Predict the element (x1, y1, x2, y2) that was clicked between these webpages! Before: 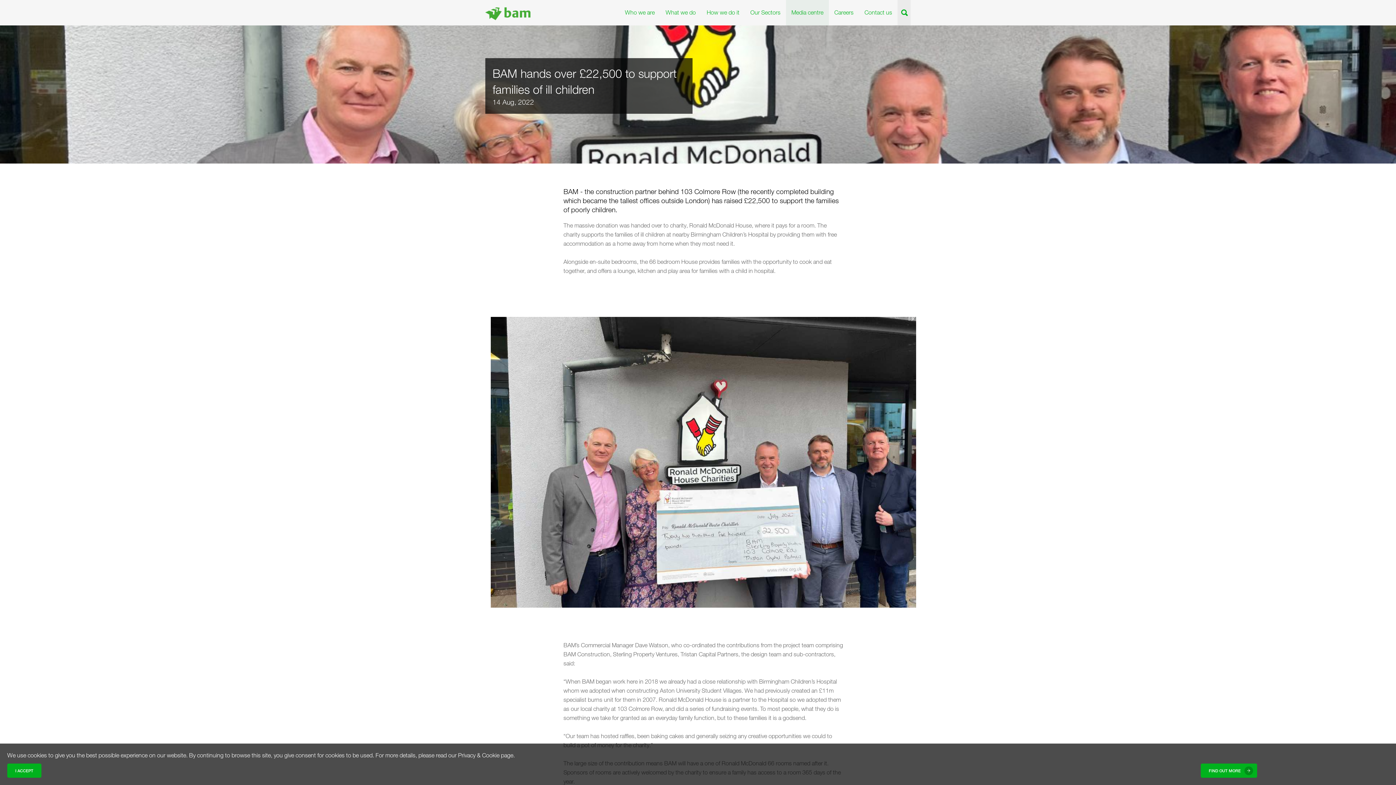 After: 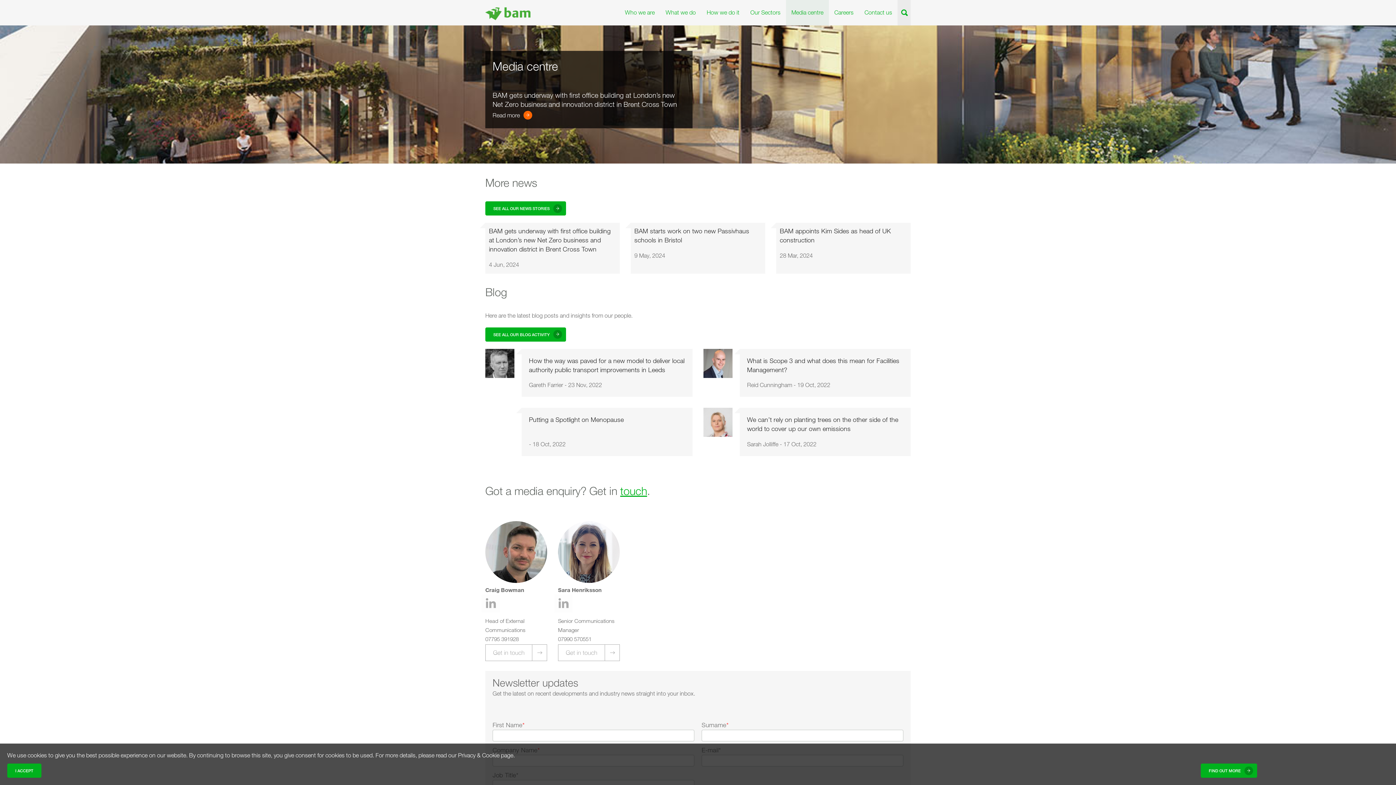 Action: label: Media centre bbox: (786, 0, 829, 25)